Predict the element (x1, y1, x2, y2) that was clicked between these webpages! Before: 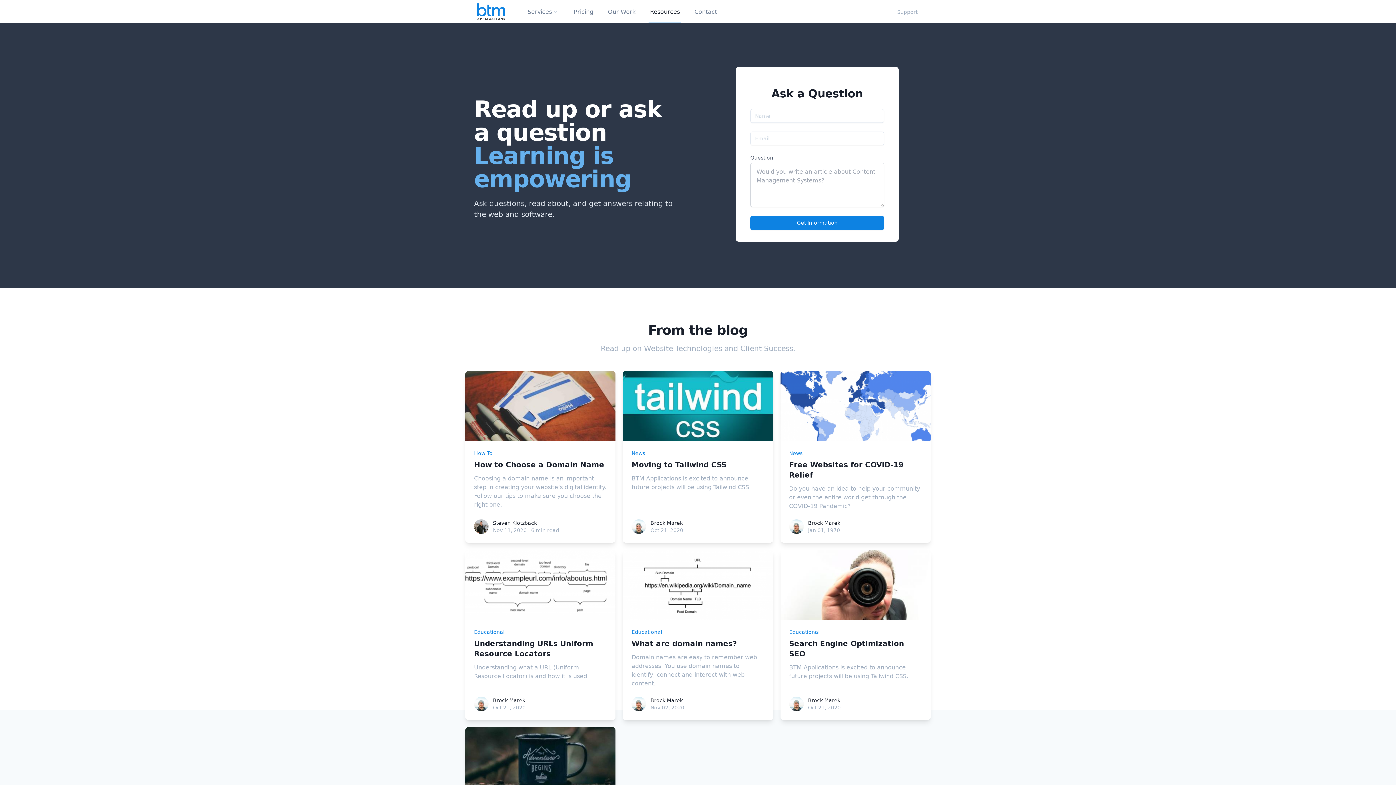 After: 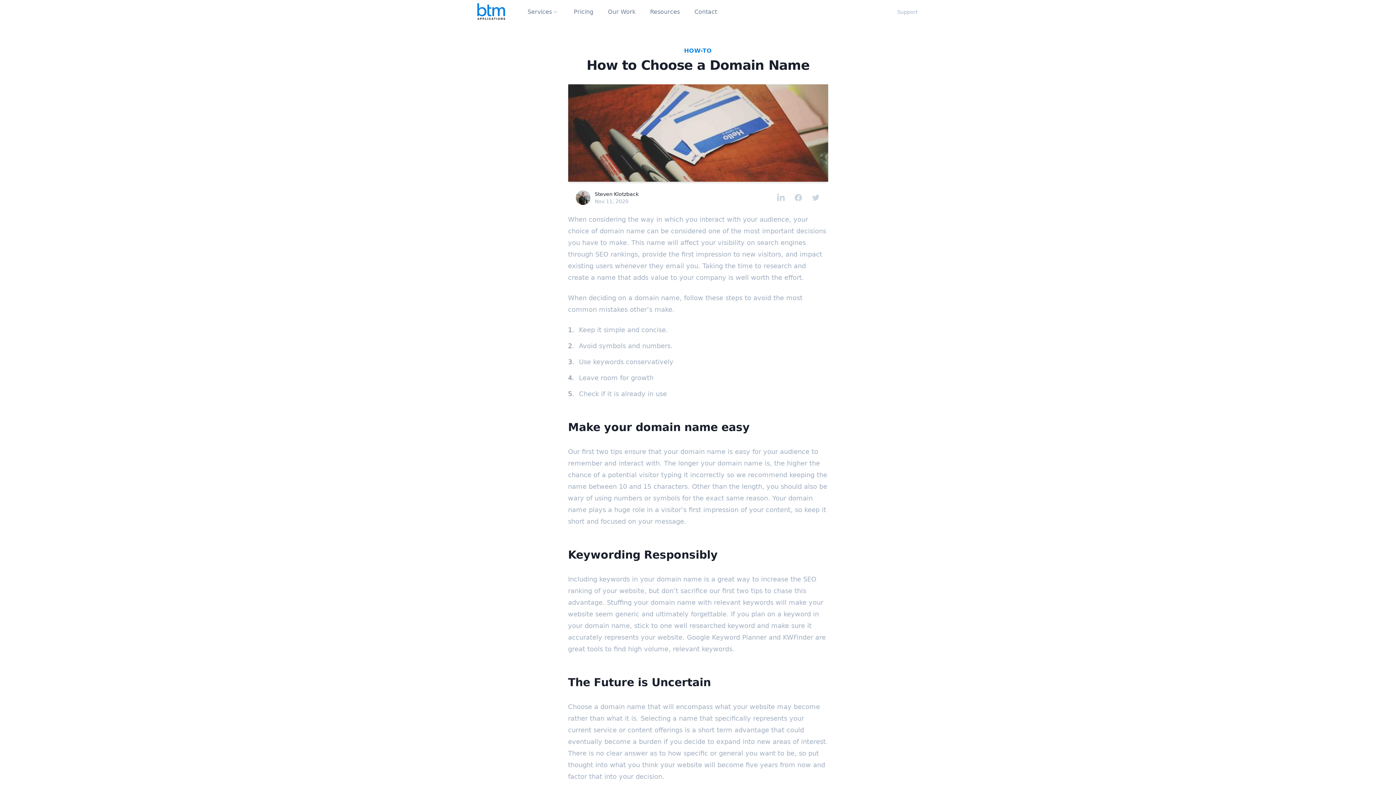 Action: label: How To

How to Choose a Domain Name

Choosing a domain name is an important step in creating your website’s digital identity. Follow our tips to make sure you choose the right one.

Steven Klotzback

Nov 11, 2020

·
6 min read bbox: (465, 371, 615, 542)